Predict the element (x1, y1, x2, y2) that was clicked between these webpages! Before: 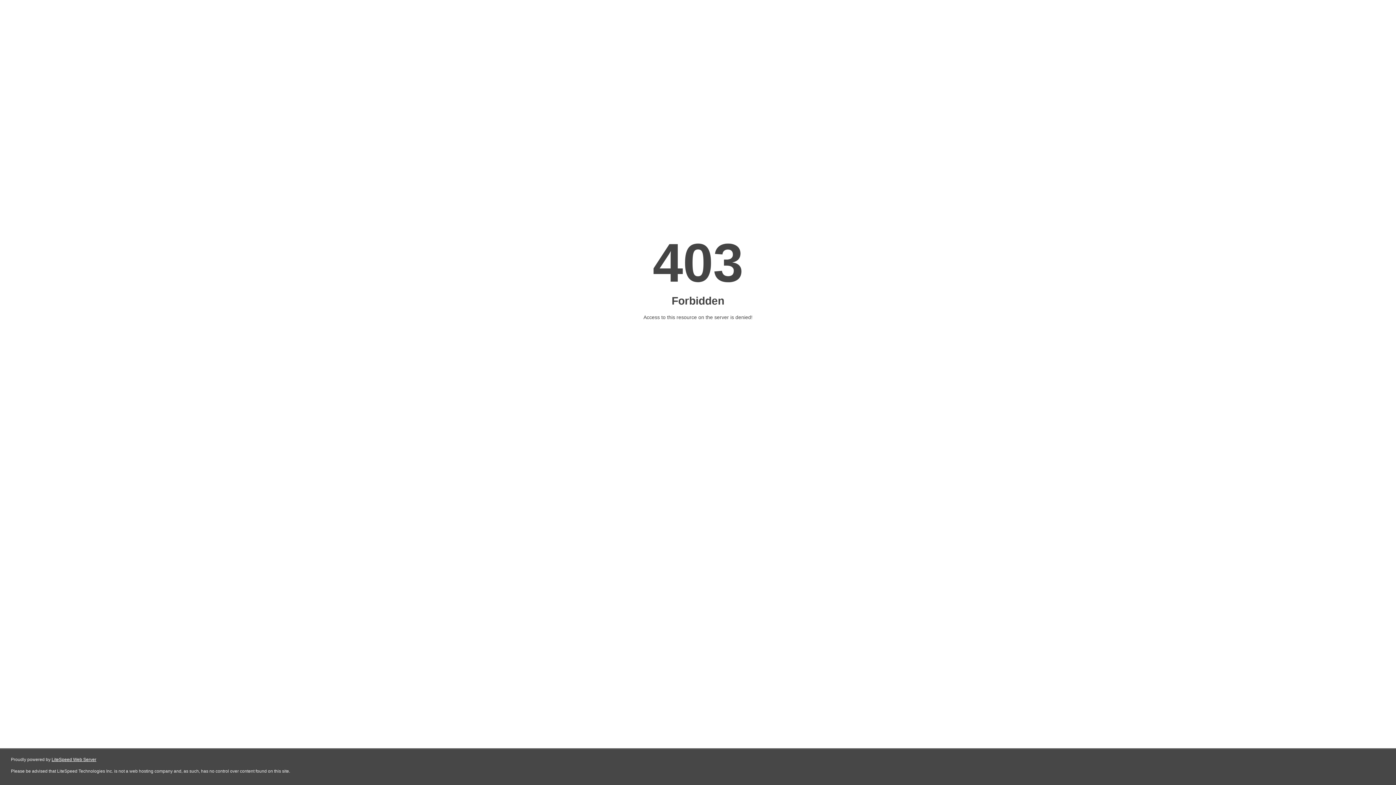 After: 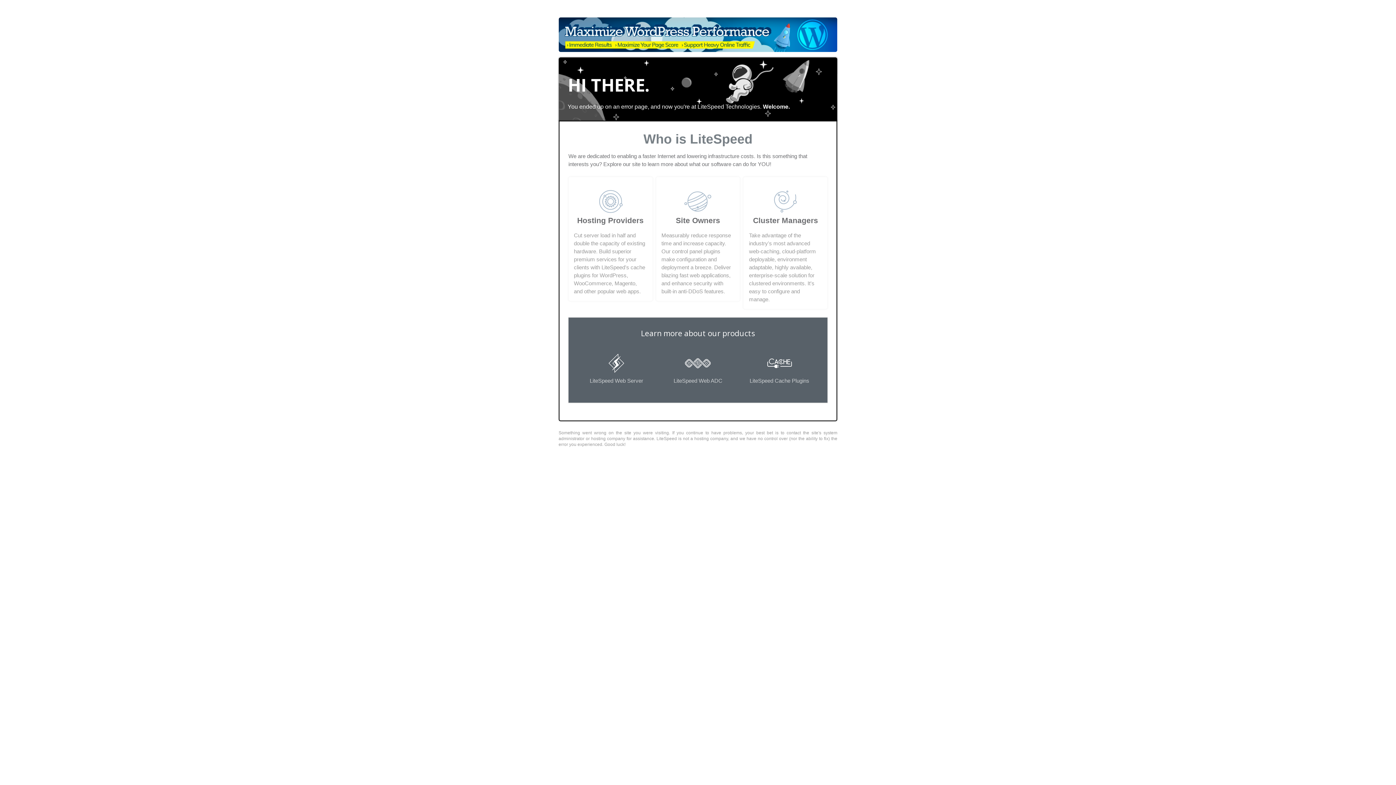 Action: bbox: (51, 757, 96, 762) label: LiteSpeed Web Server